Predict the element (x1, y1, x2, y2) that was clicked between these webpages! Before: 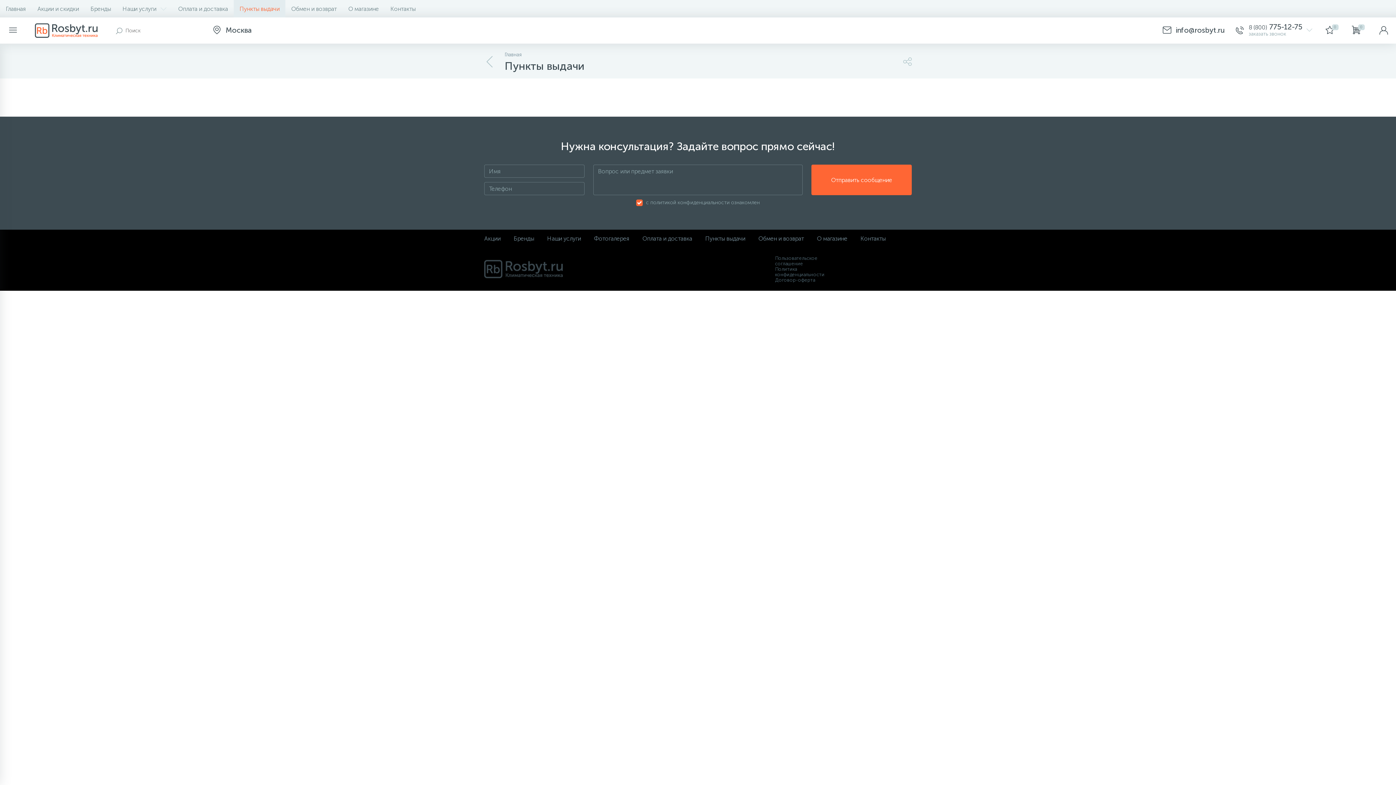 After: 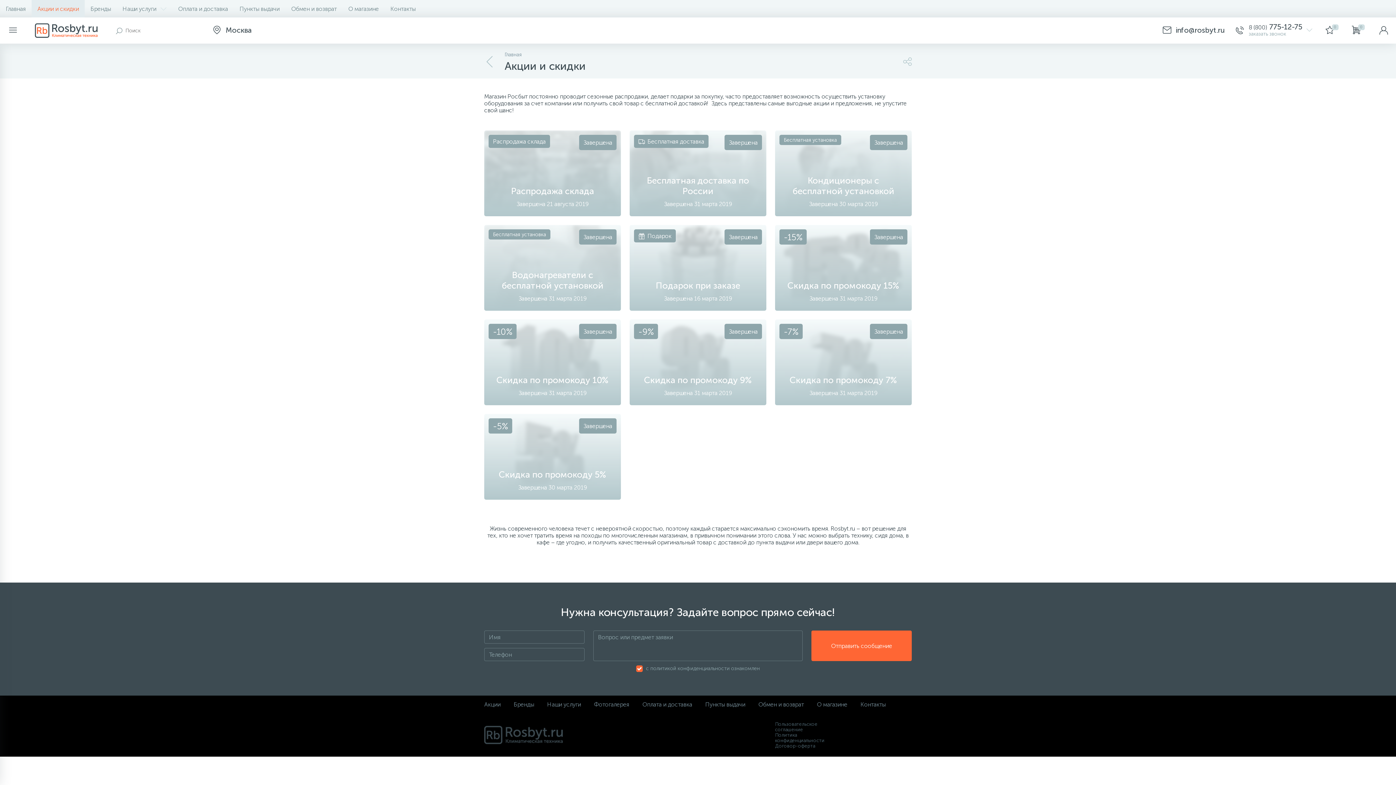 Action: bbox: (31, 0, 84, 17) label: Акции и скидки